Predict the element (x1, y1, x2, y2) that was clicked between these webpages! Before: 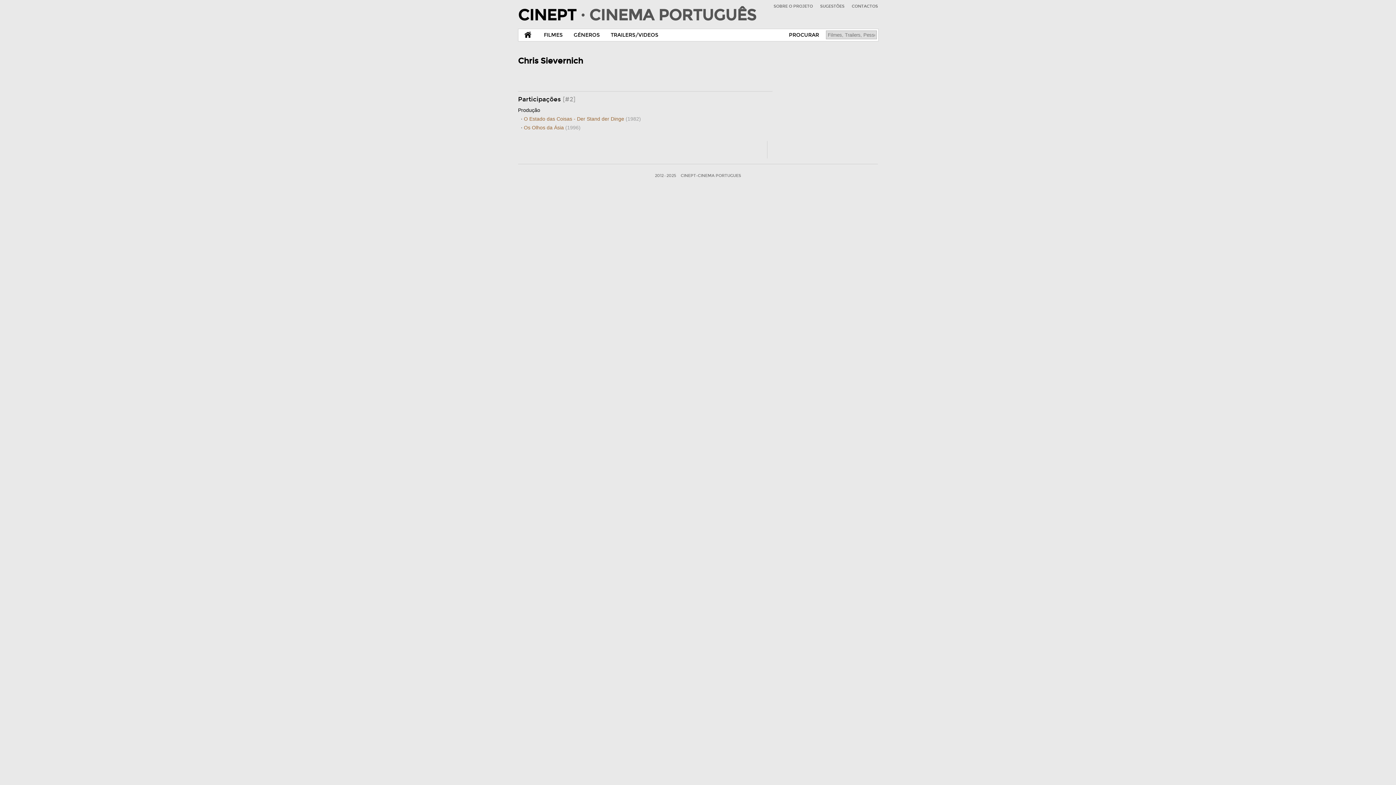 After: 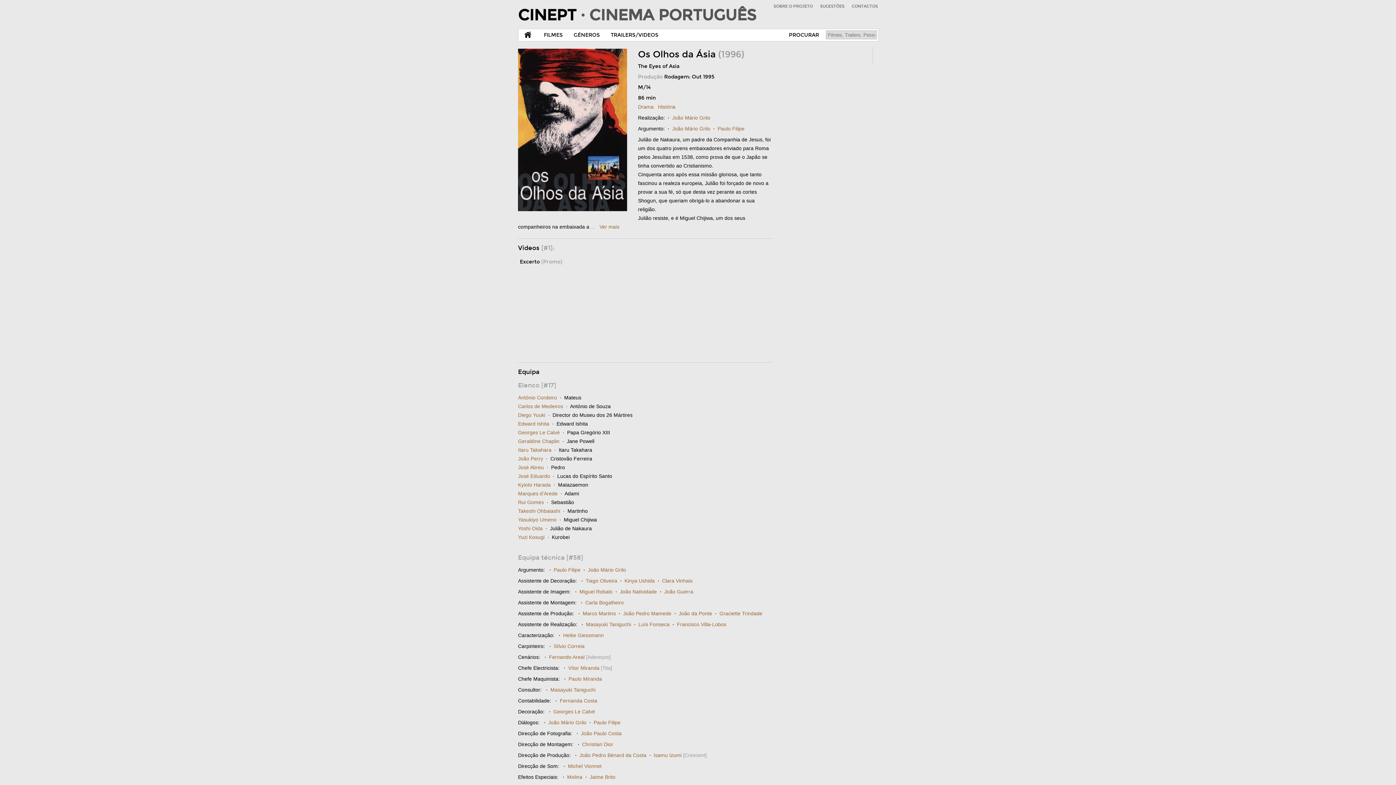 Action: bbox: (524, 124, 580, 130) label: Os Olhos da Ásia (1996)